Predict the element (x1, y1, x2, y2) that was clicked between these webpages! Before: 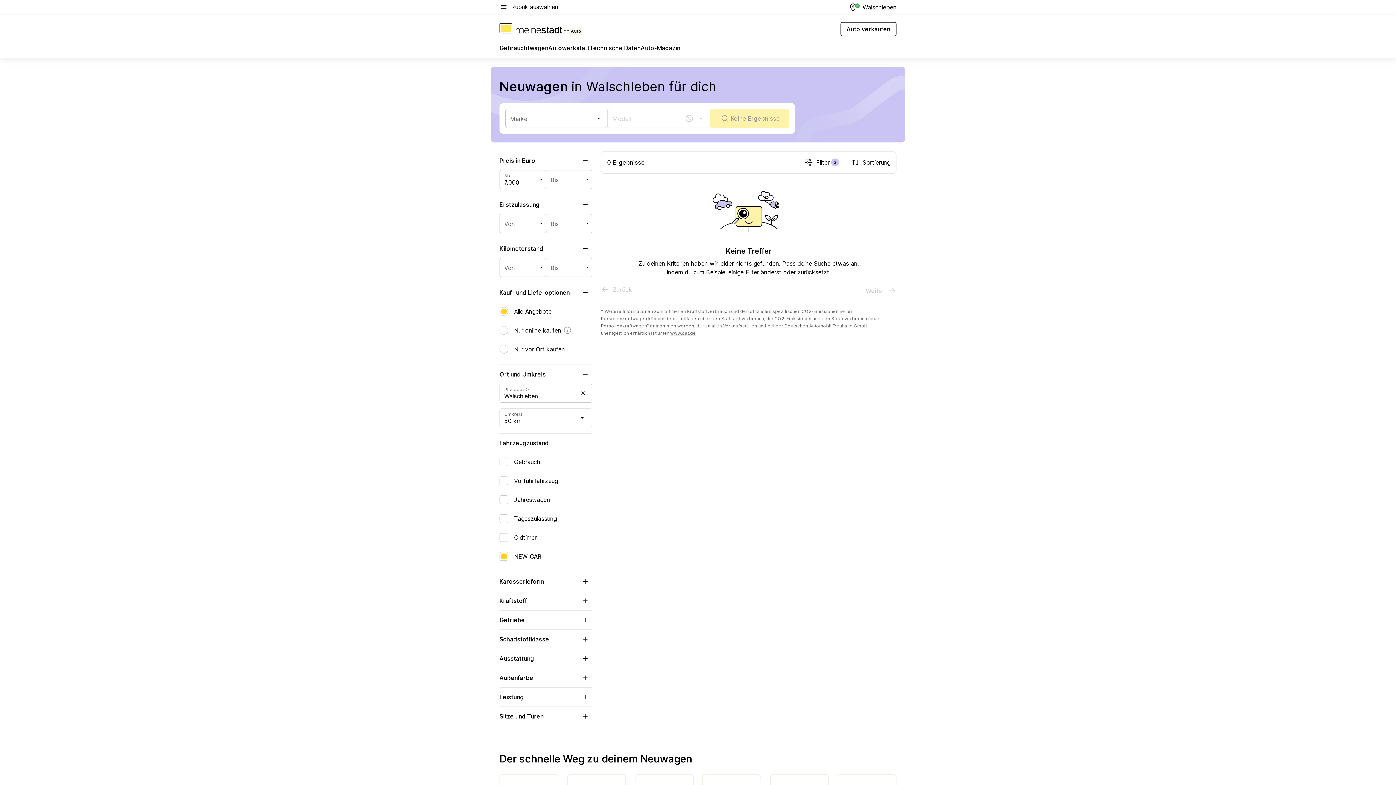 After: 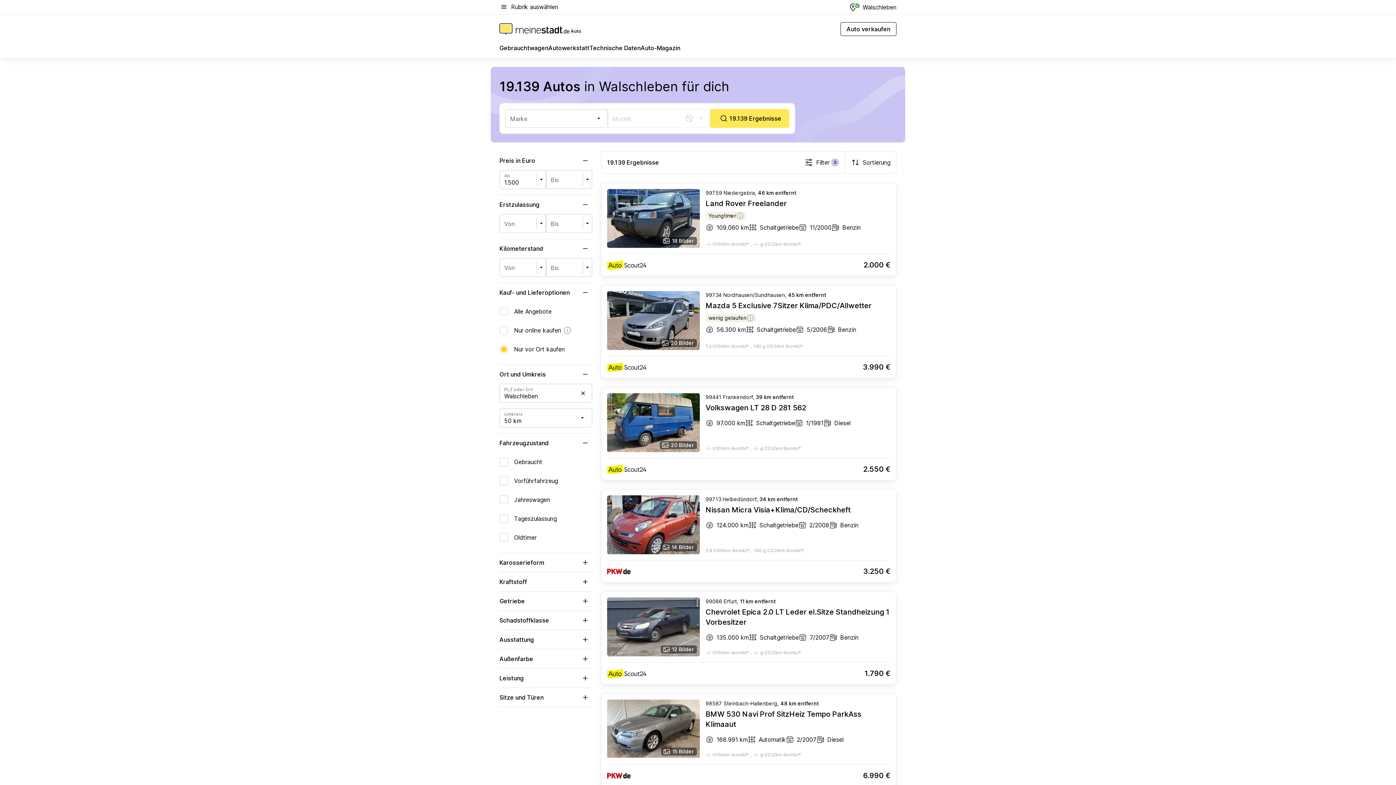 Action: label: Auto bbox: (499, 23, 583, 34)